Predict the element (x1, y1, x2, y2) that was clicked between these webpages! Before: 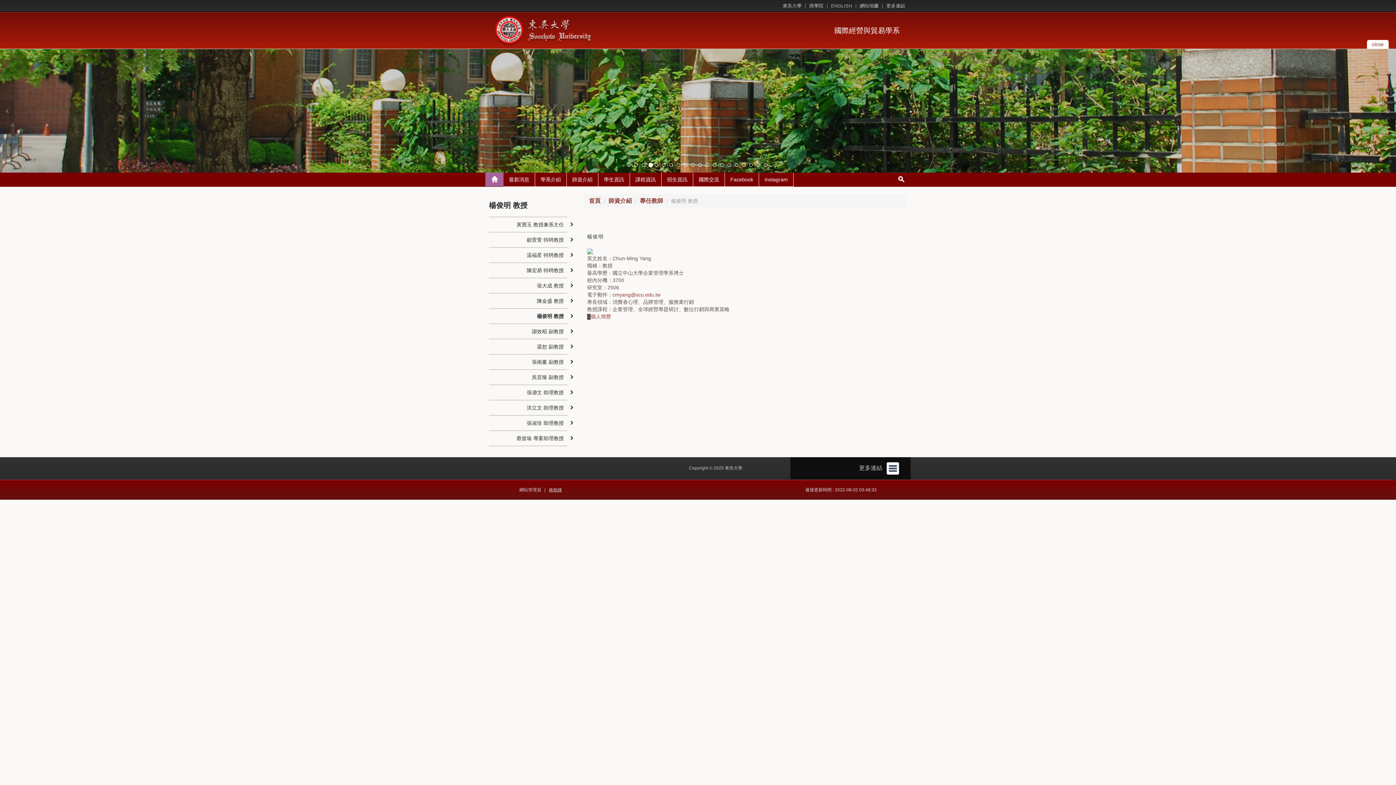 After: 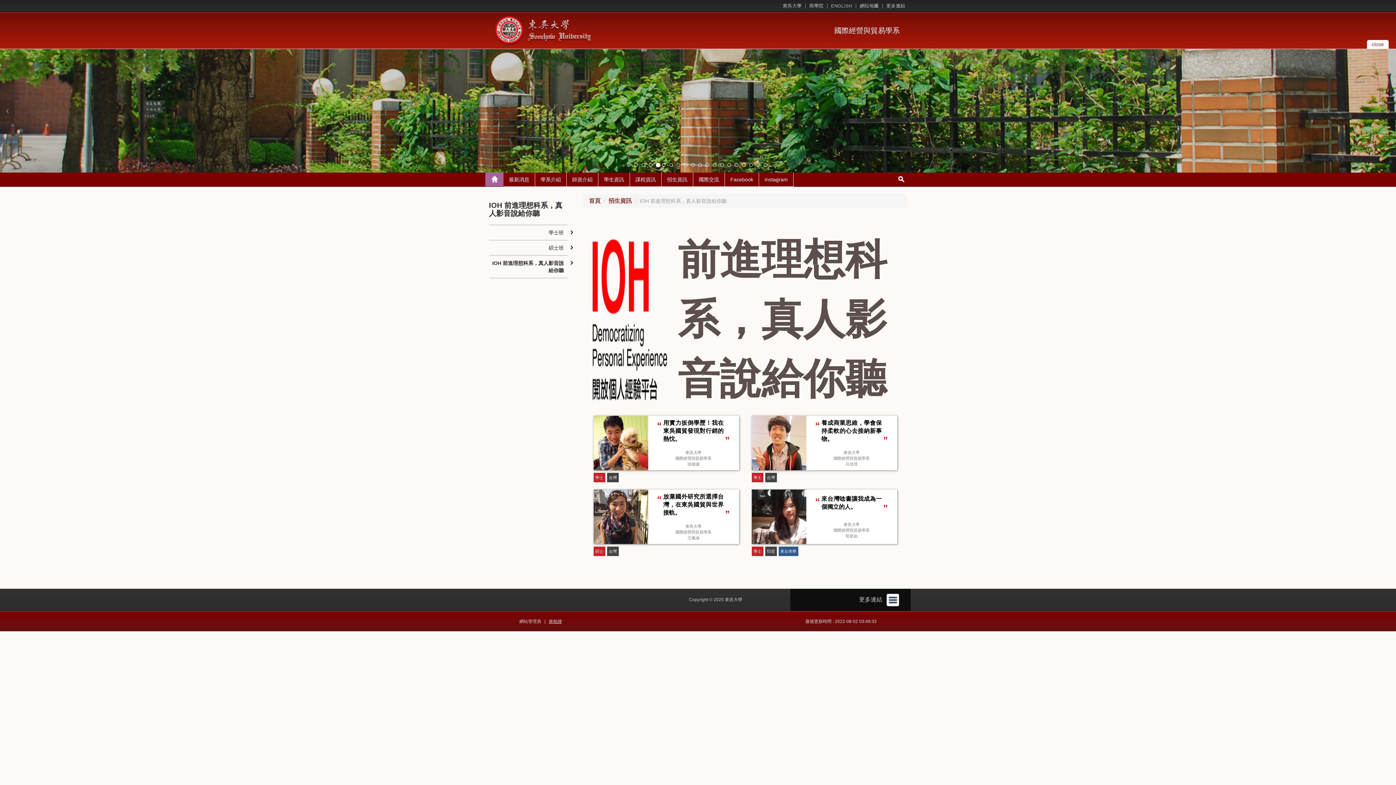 Action: bbox: (661, 172, 693, 186) label: 招生資訊